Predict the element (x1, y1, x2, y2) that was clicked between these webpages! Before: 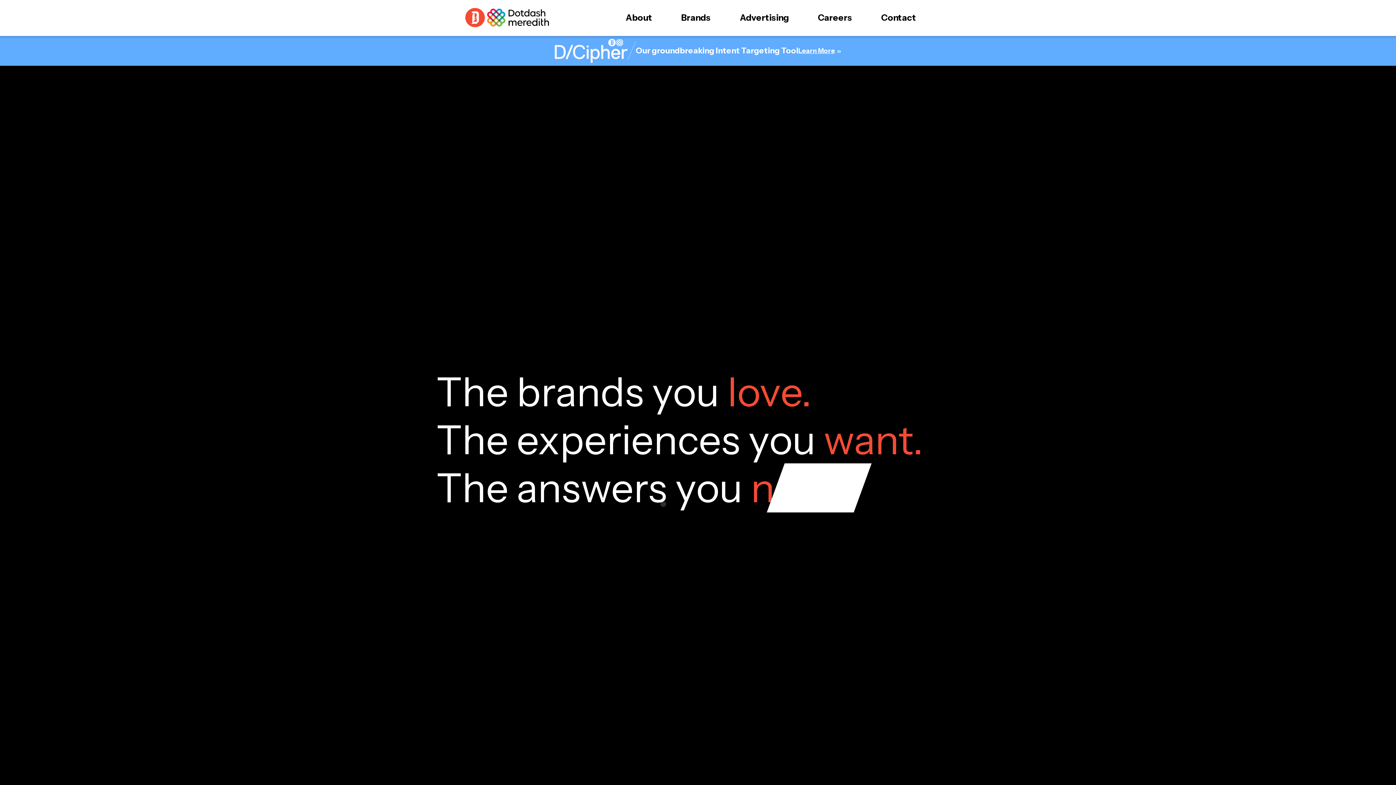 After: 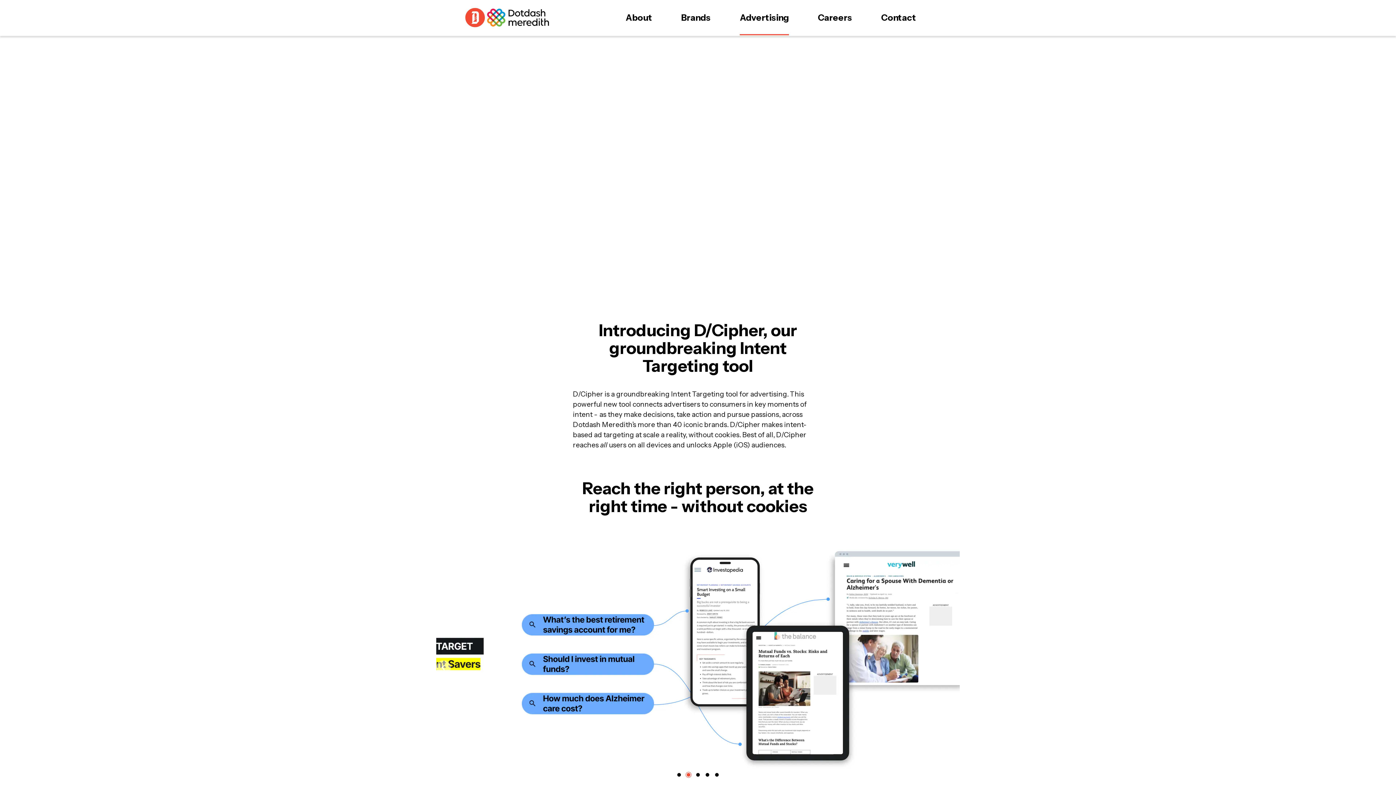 Action: bbox: (740, 0, 789, 36) label: Advertising